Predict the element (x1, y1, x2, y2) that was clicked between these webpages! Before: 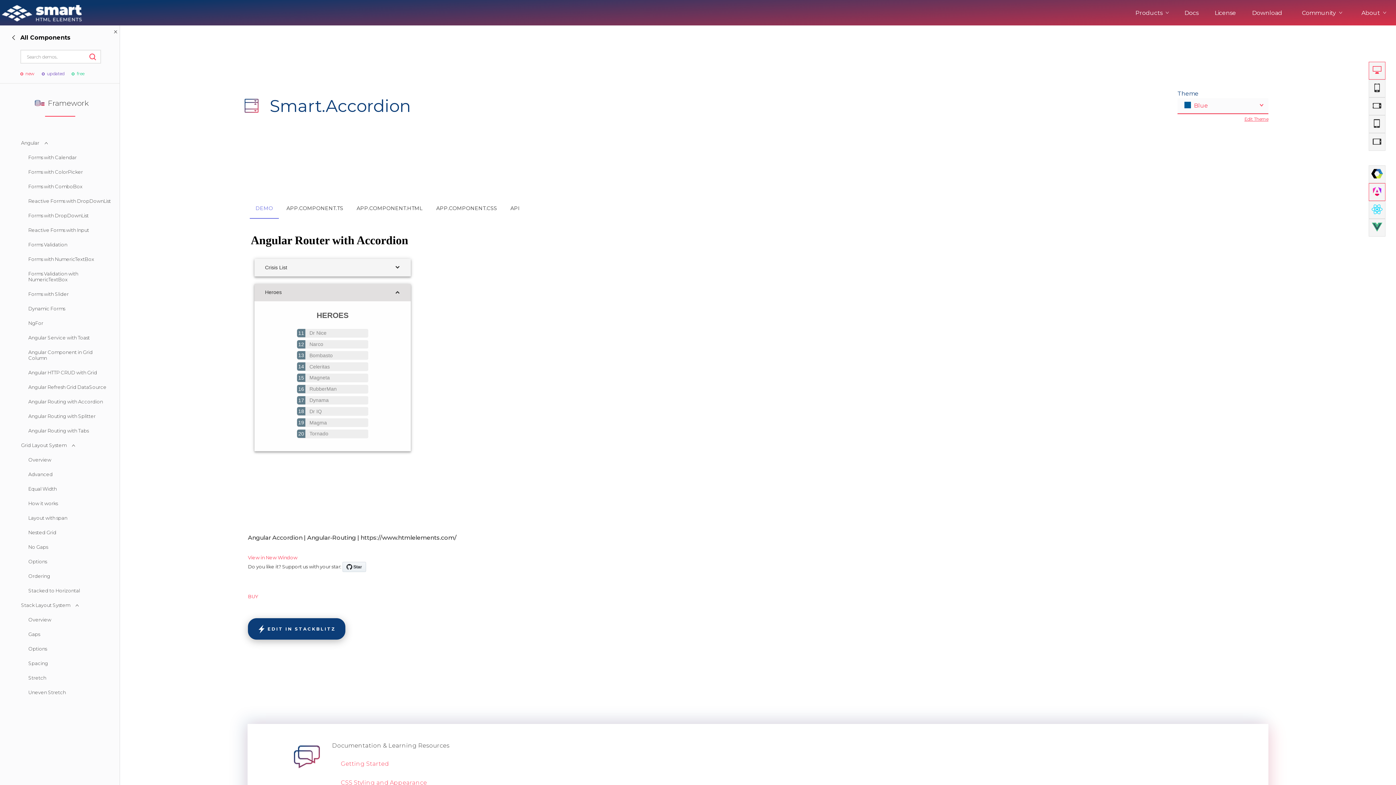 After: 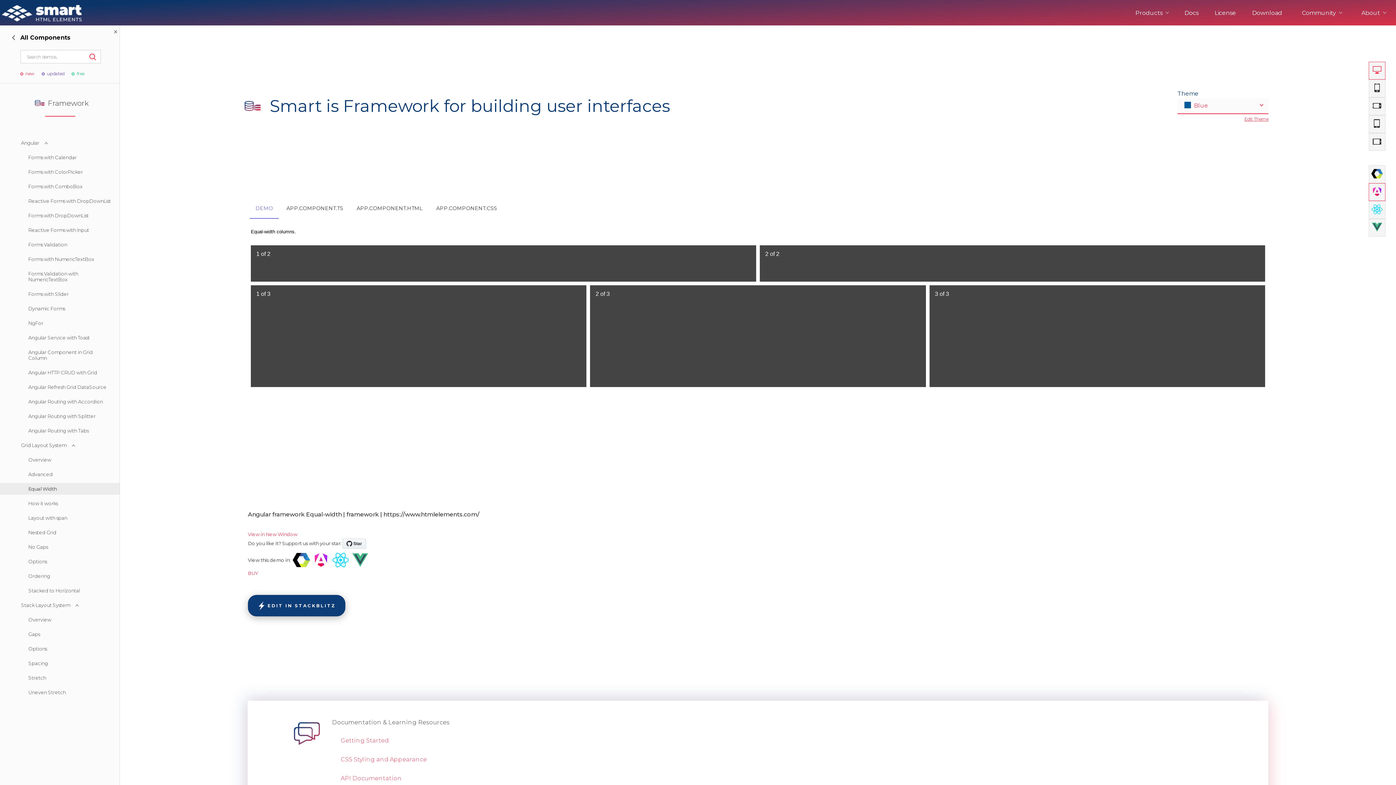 Action: bbox: (0, 483, 120, 494) label: Equal Width